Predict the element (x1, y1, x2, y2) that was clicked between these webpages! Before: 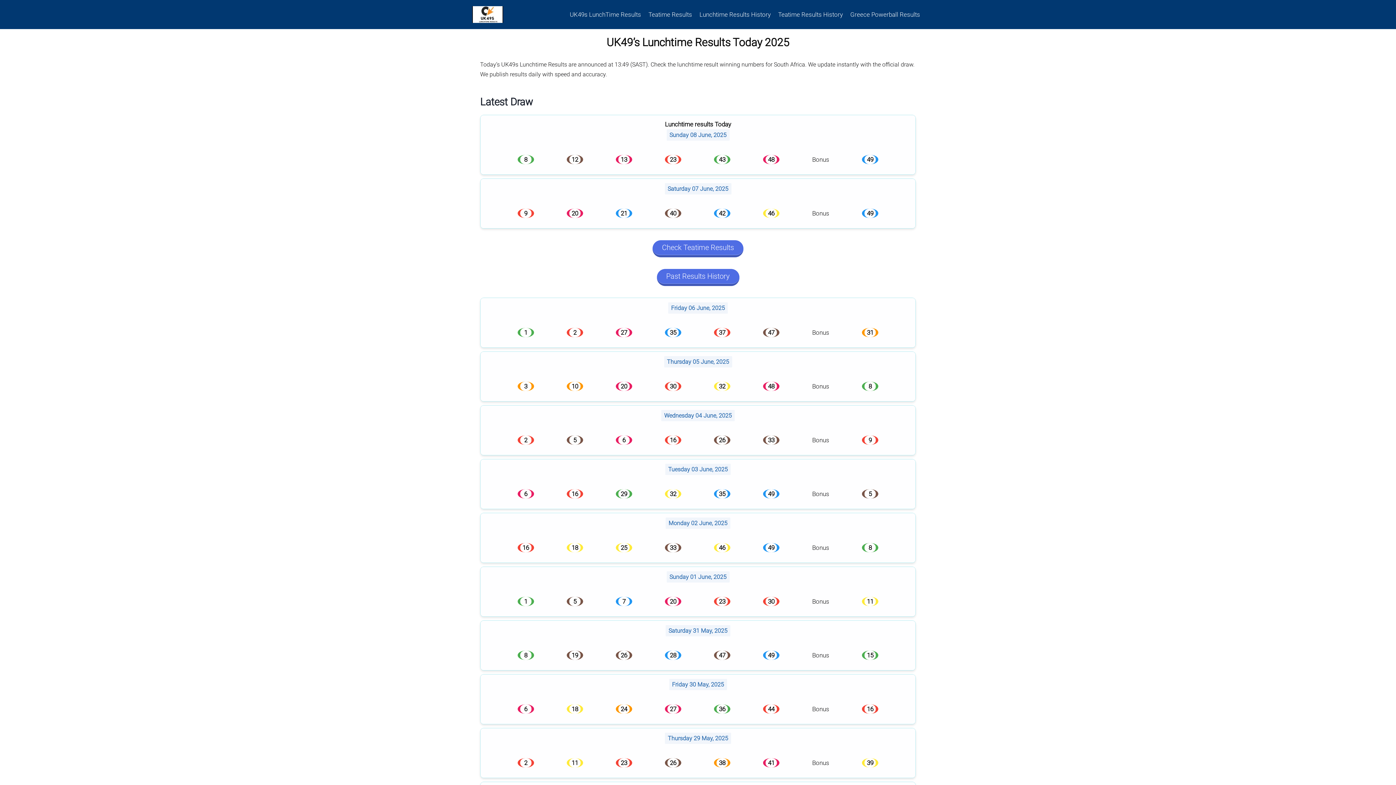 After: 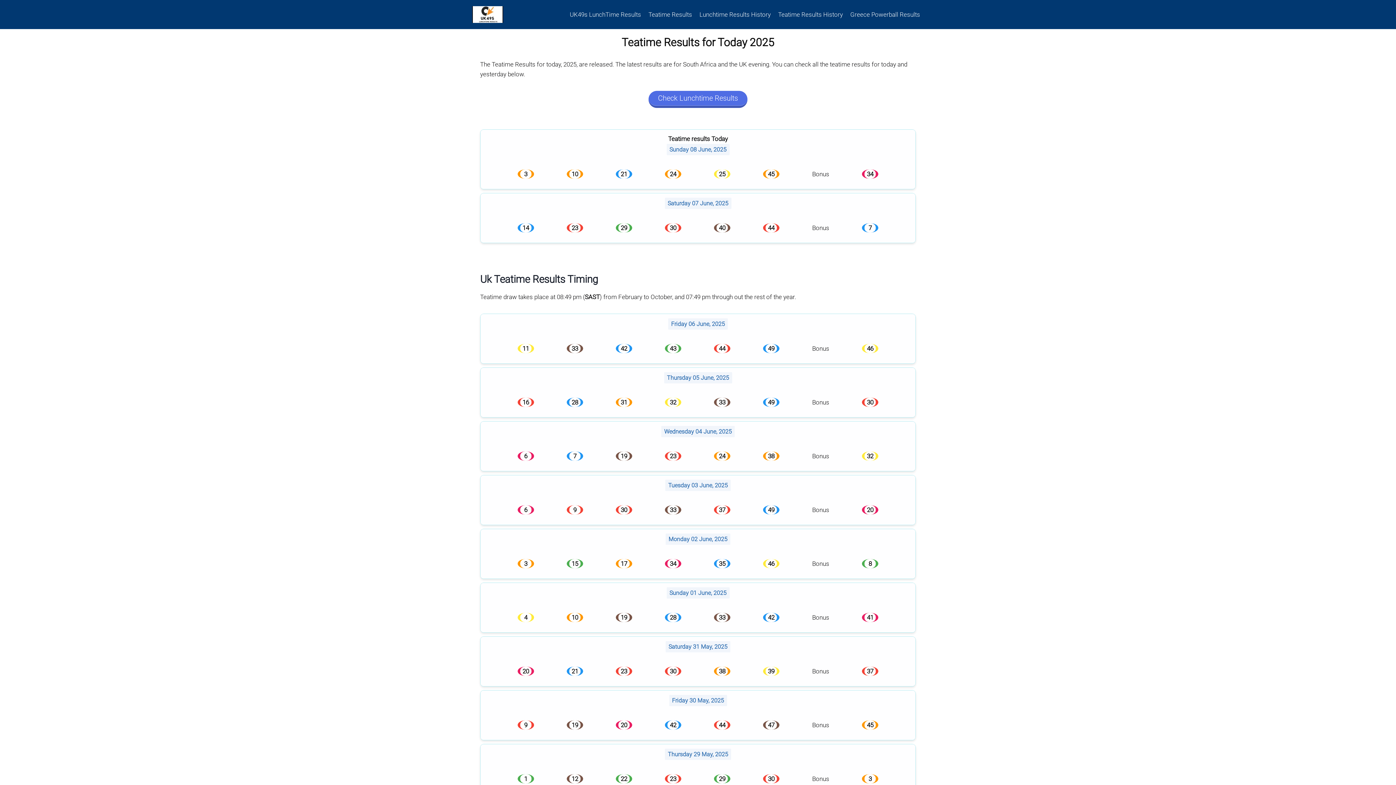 Action: label: Check Teatime Results bbox: (652, 240, 743, 257)